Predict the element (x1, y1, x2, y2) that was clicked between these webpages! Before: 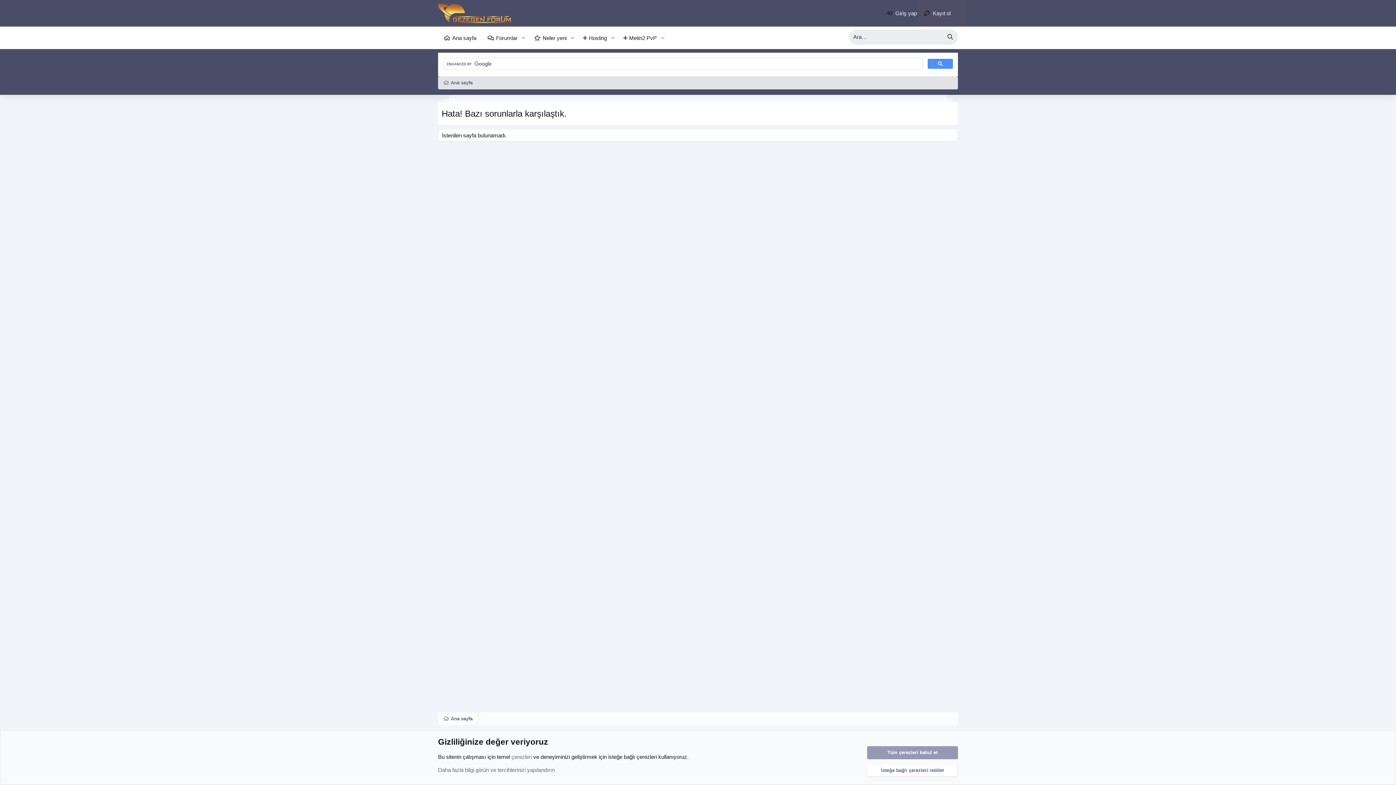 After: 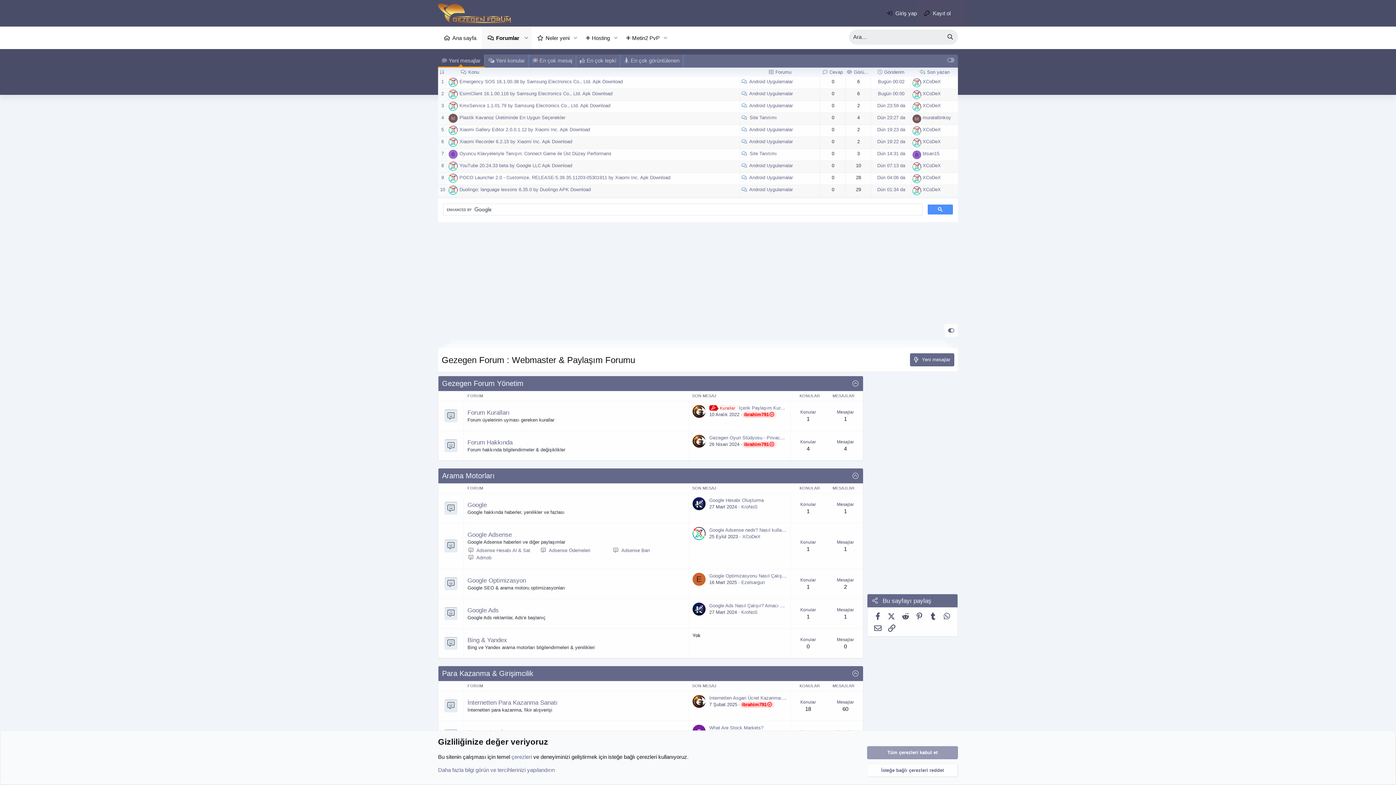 Action: label: Ana sayfa bbox: (438, 26, 481, 49)